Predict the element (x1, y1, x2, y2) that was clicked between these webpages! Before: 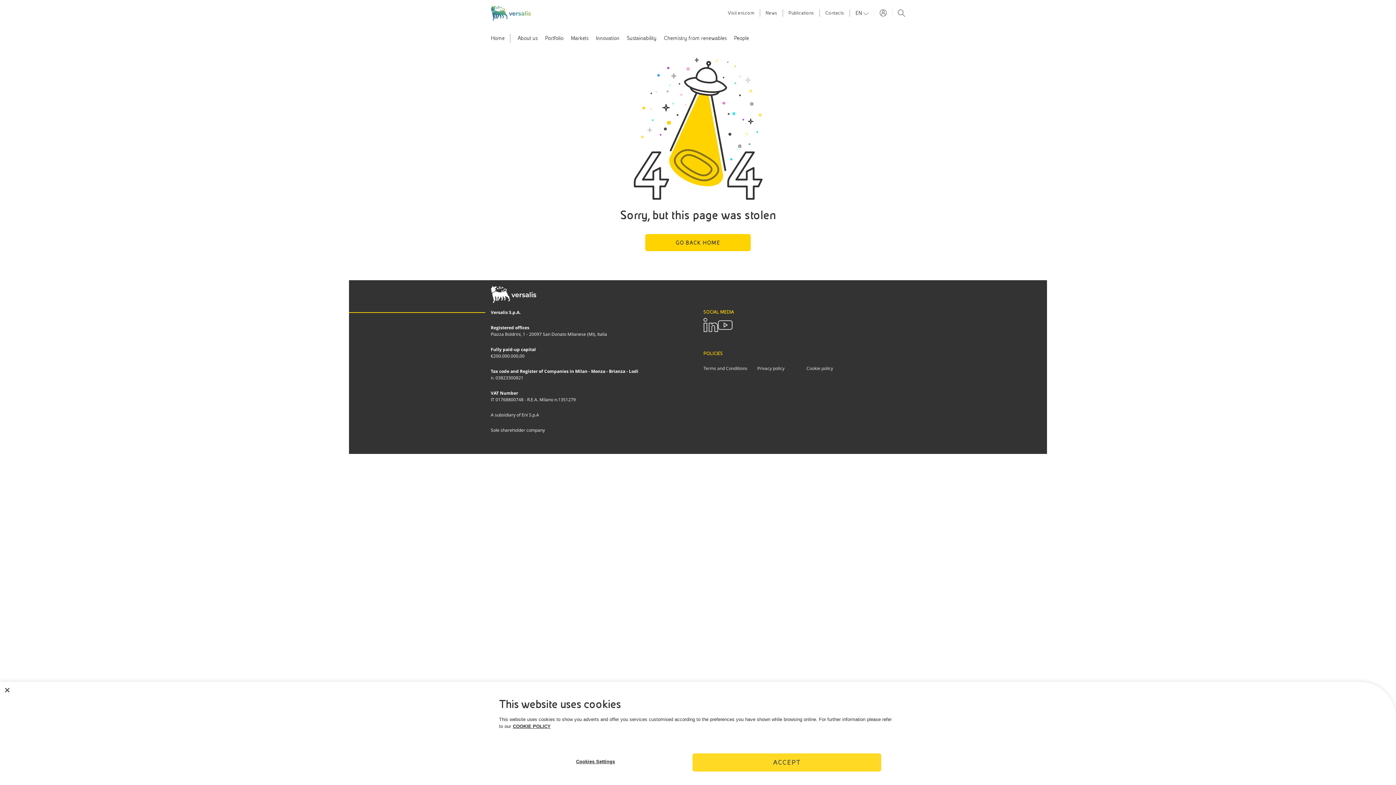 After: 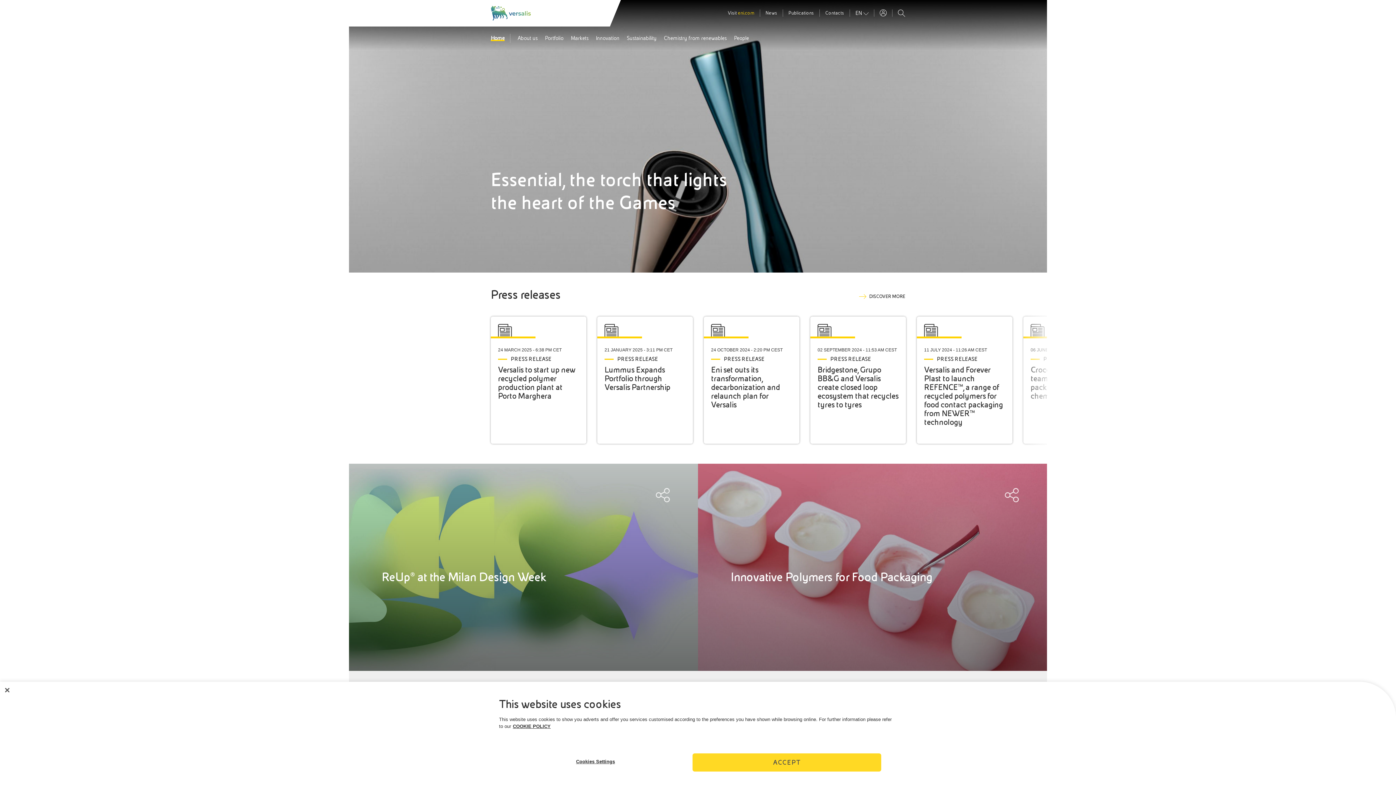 Action: bbox: (490, 0, 541, 26)